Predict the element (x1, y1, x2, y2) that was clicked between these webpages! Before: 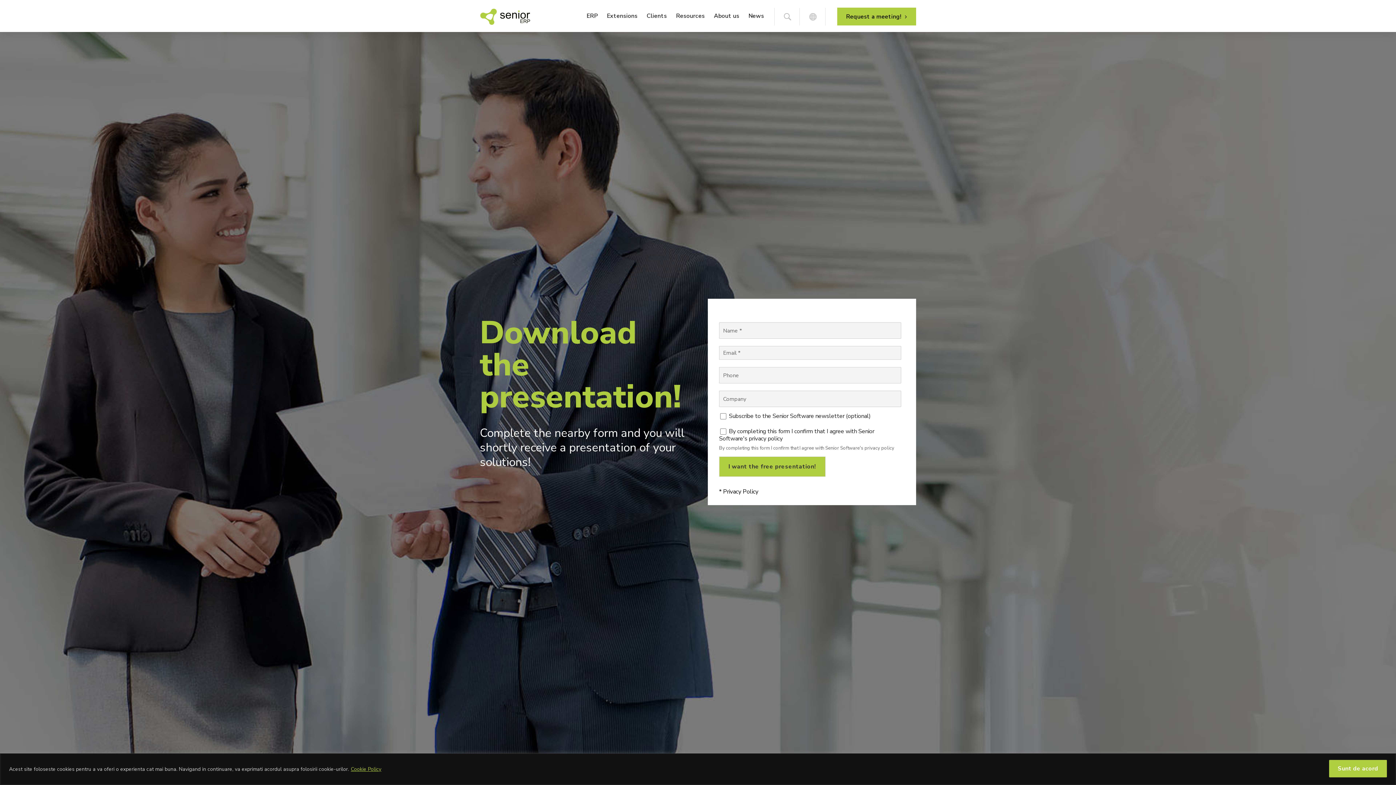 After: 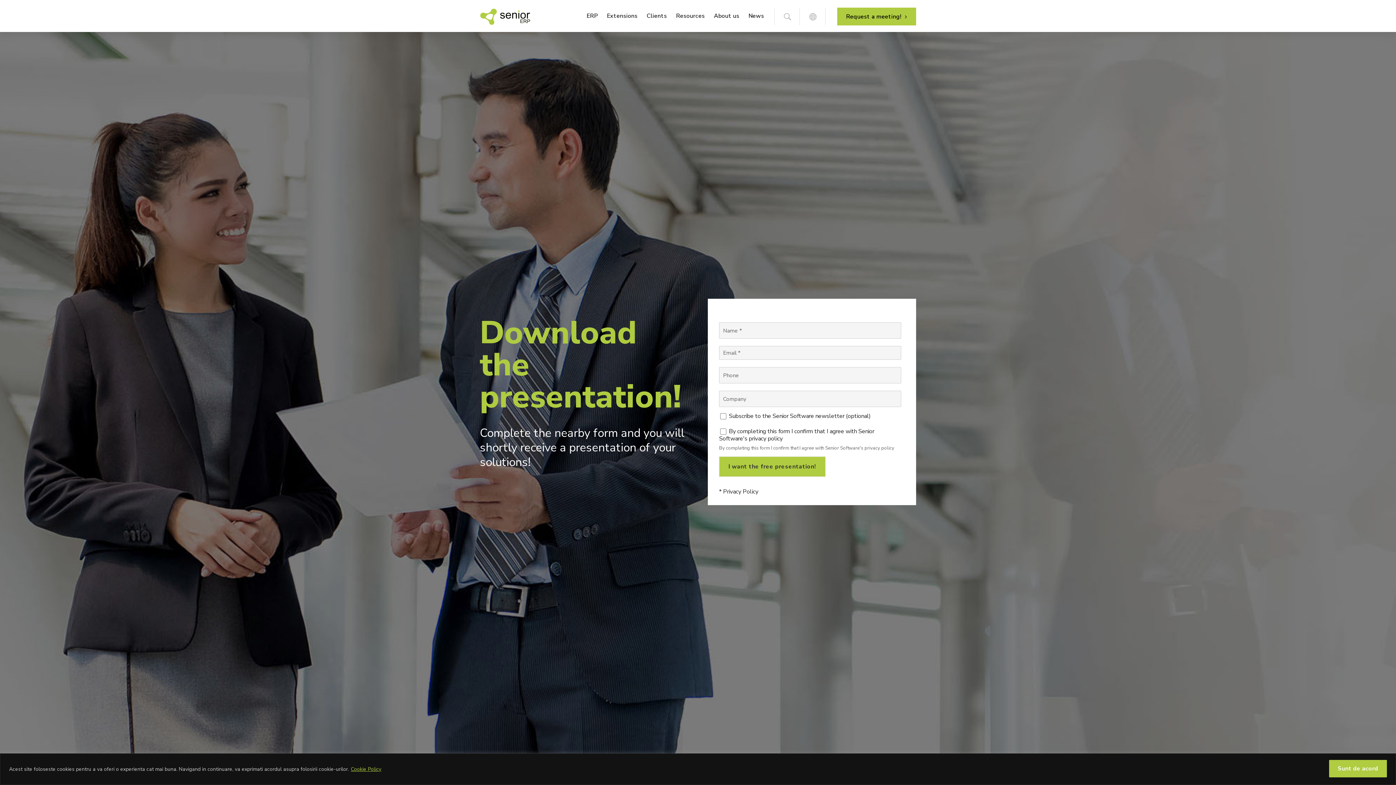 Action: label: * Privacy Policy bbox: (719, 488, 758, 496)